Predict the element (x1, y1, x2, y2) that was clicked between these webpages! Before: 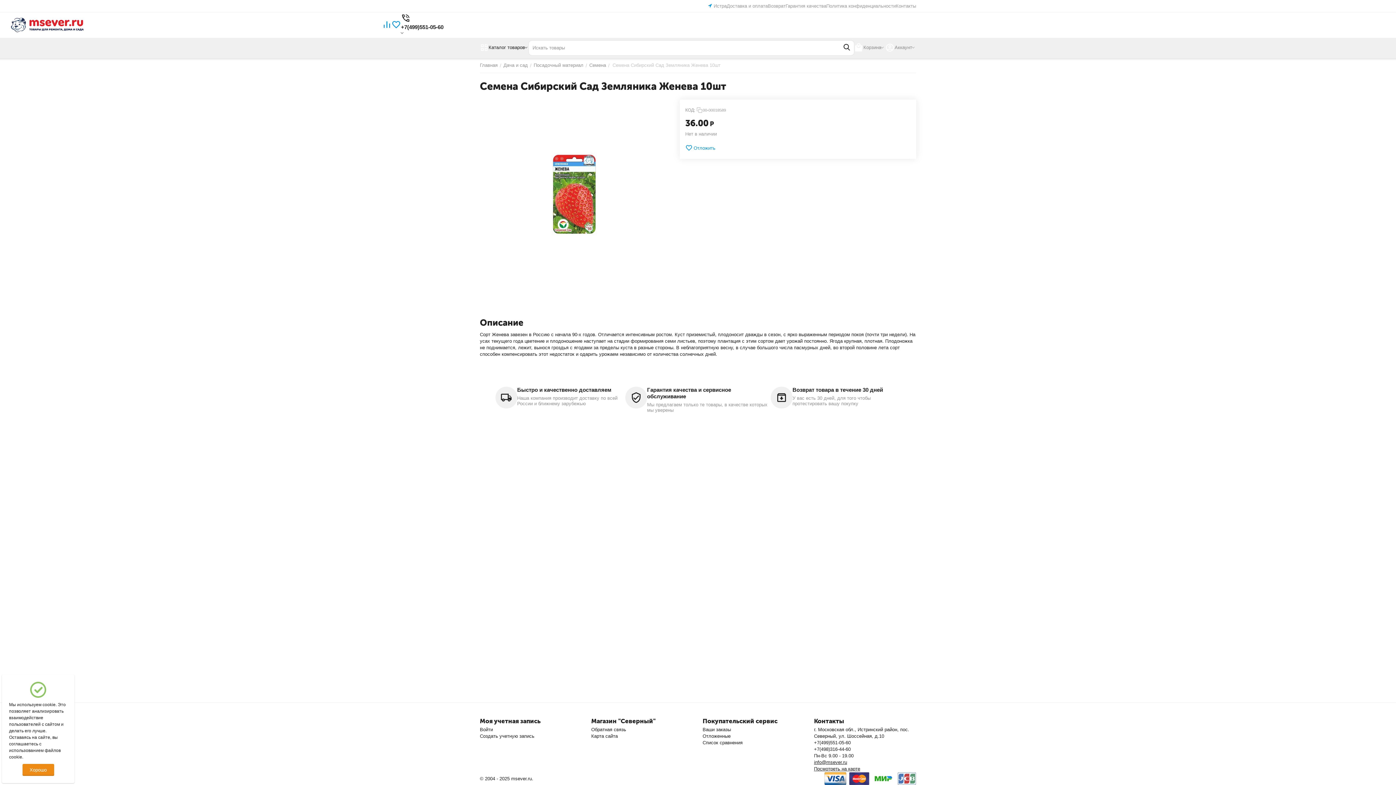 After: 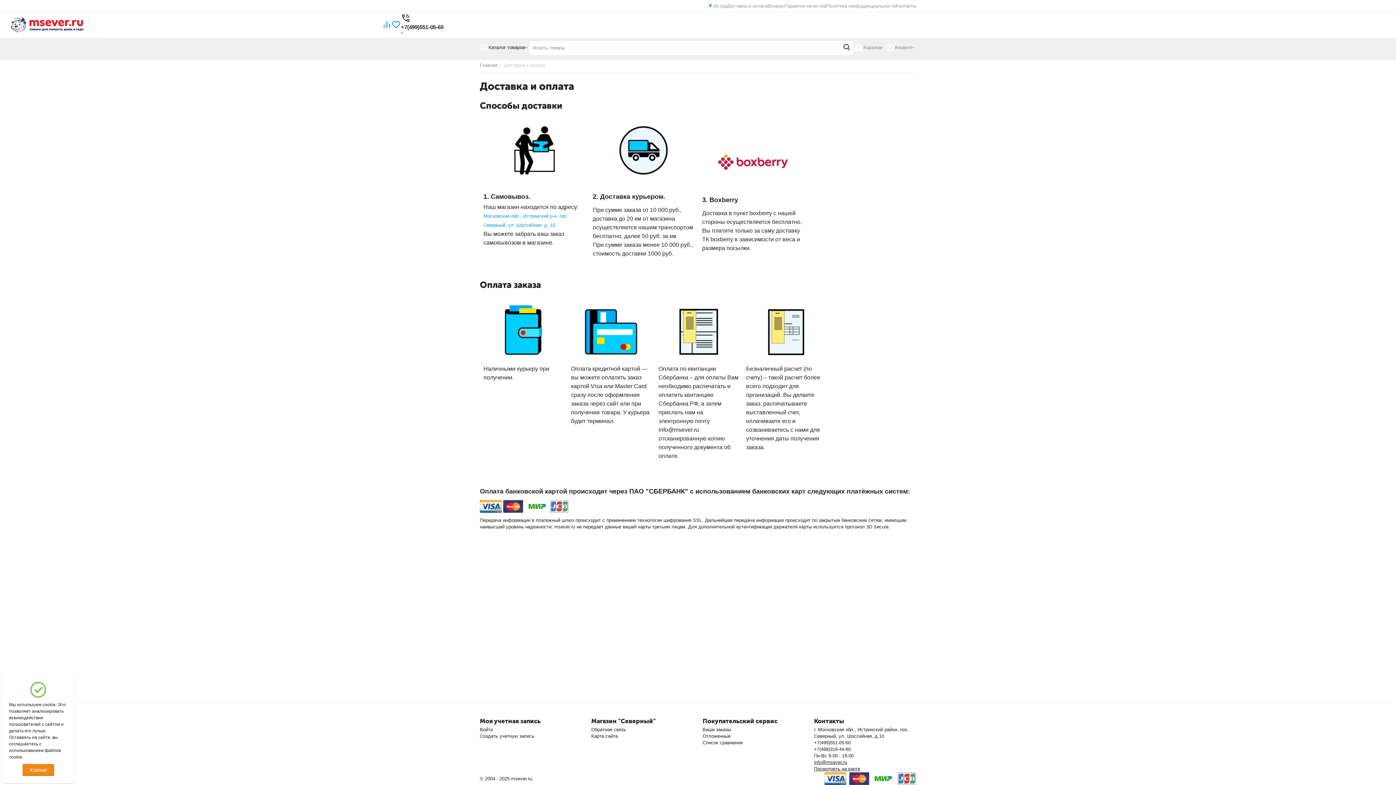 Action: bbox: (517, 386, 611, 393) label: Быстро и качественно доставляем